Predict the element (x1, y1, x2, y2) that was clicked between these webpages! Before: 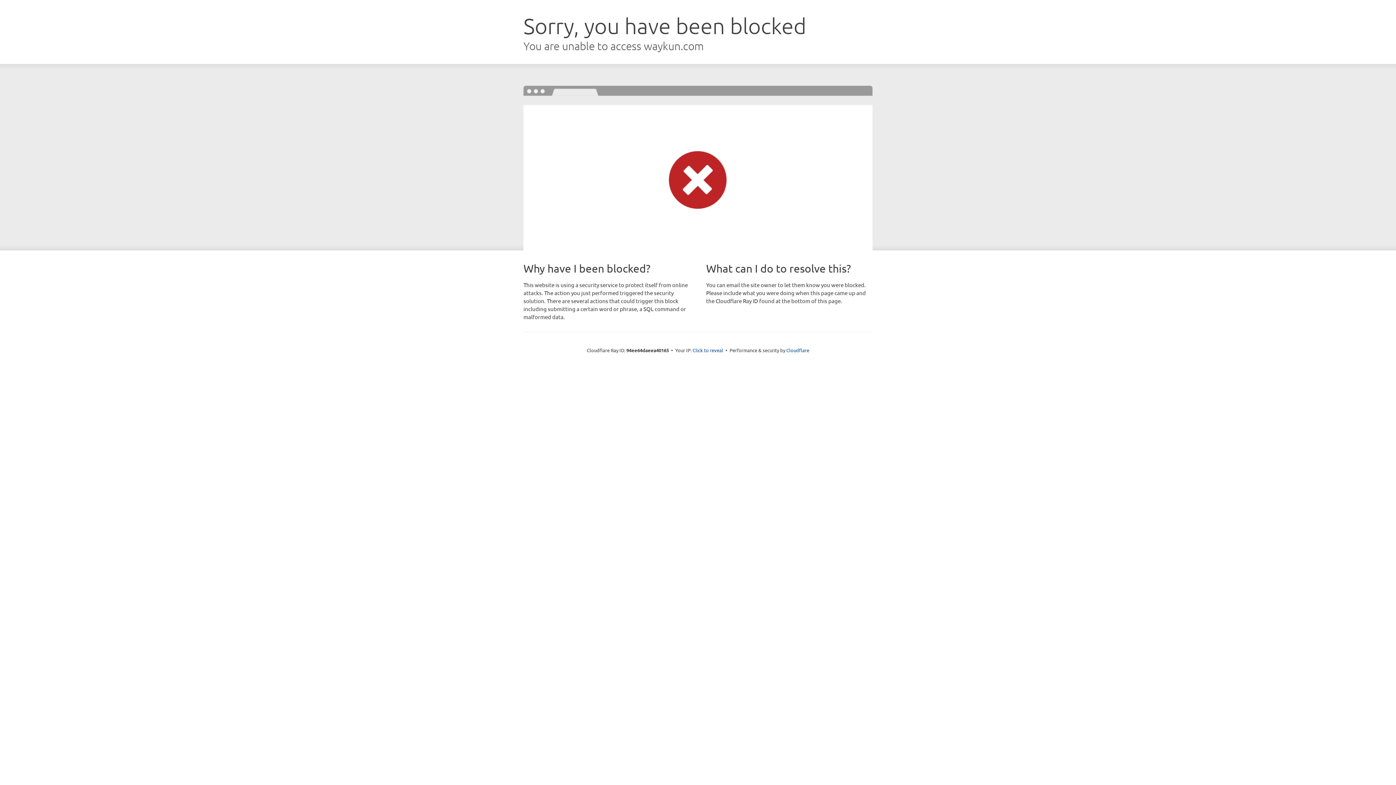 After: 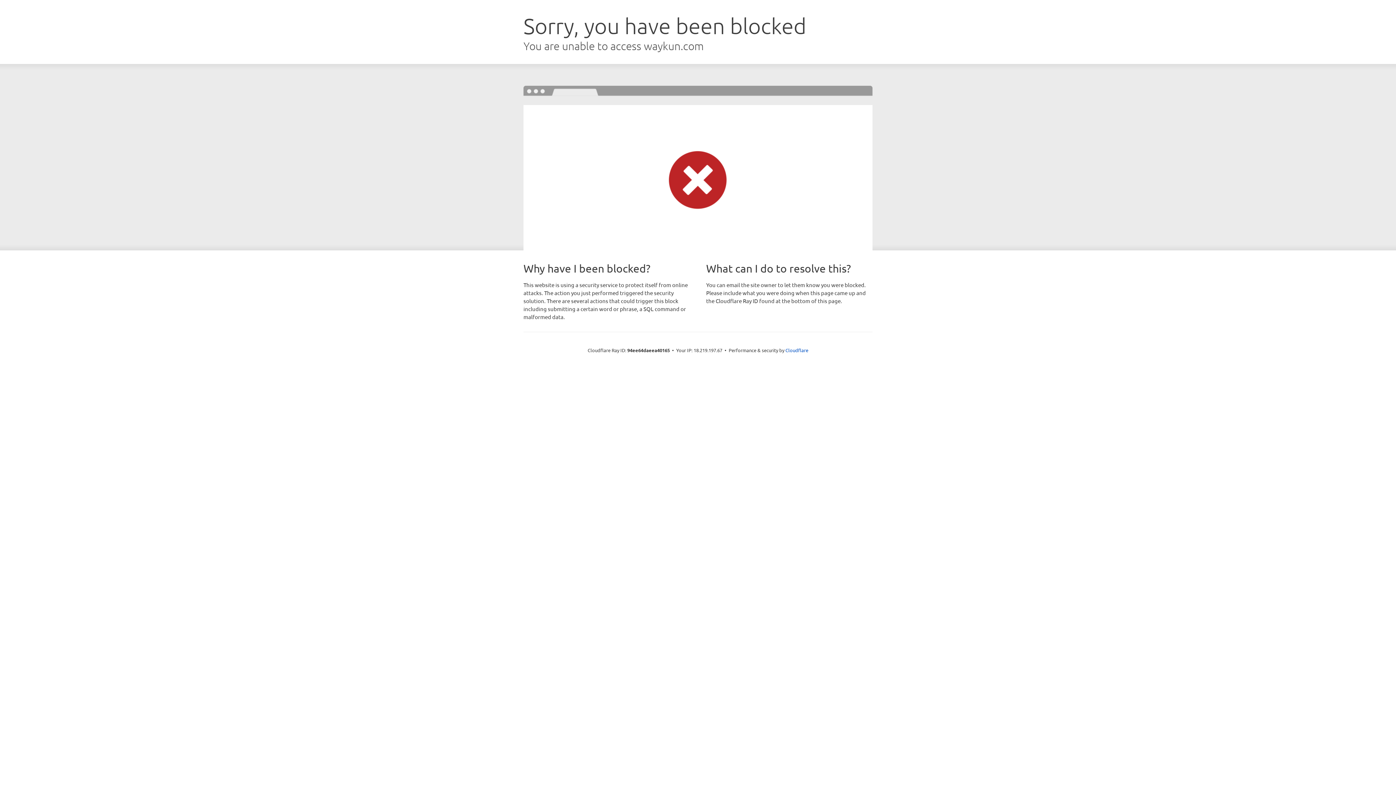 Action: bbox: (692, 346, 723, 353) label: Click to reveal